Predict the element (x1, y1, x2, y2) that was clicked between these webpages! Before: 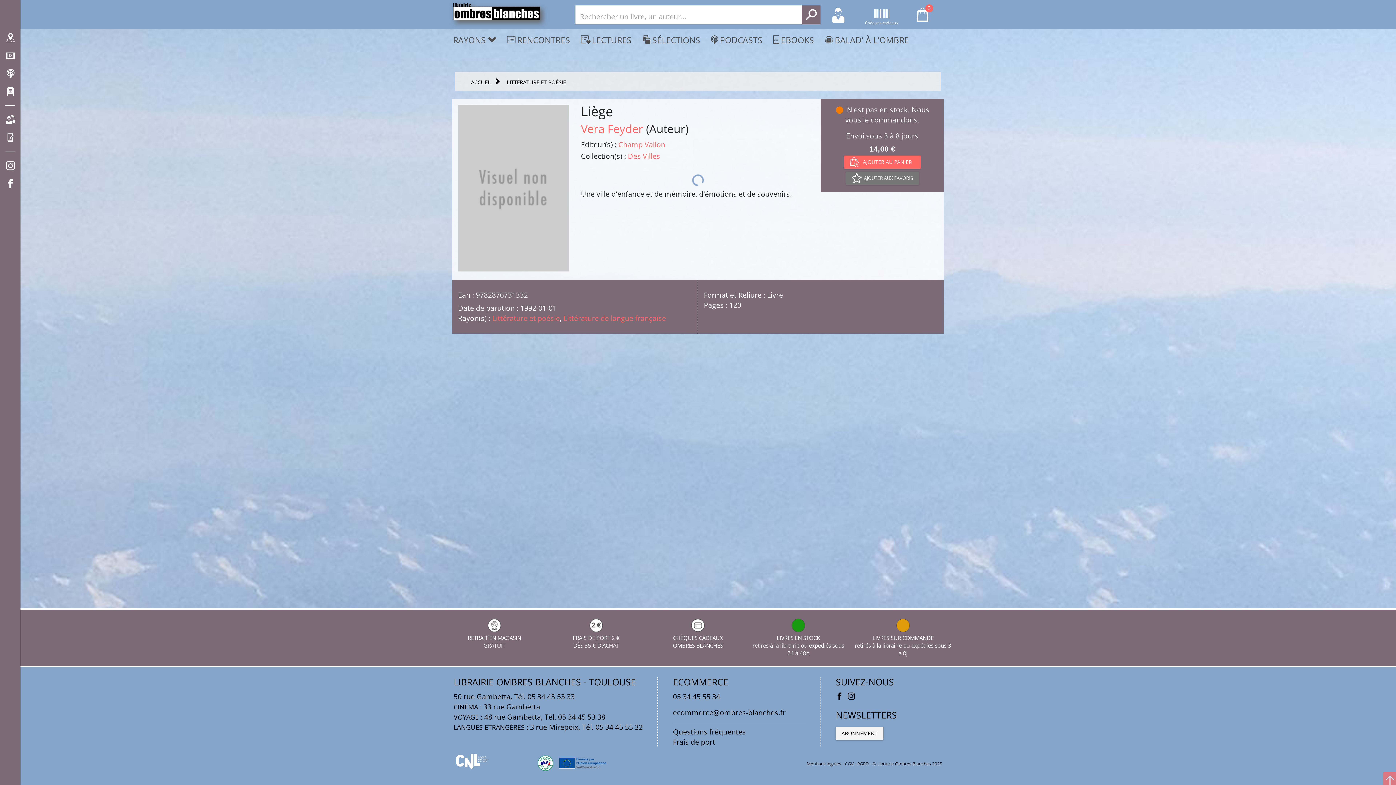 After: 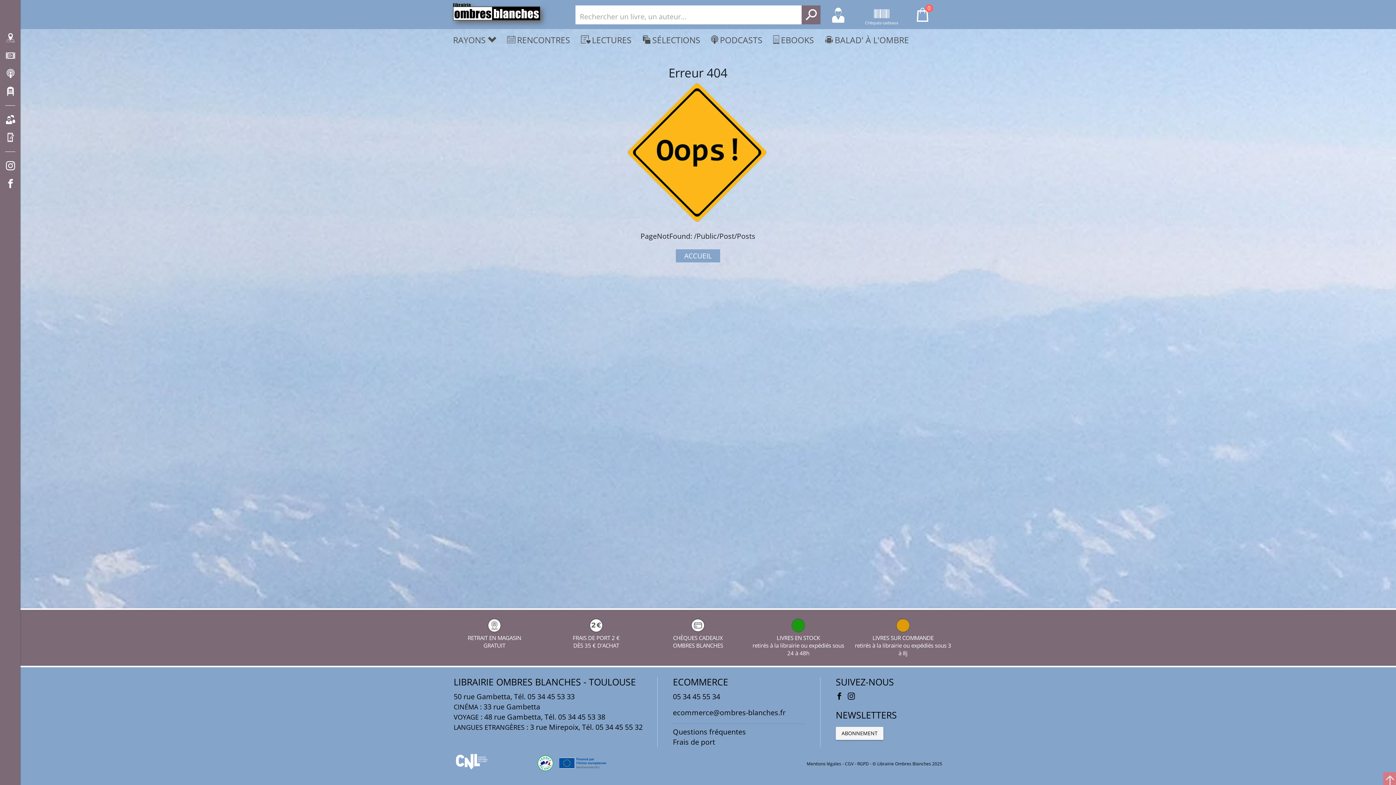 Action: label: RENCONTRES bbox: (507, 34, 578, 45)